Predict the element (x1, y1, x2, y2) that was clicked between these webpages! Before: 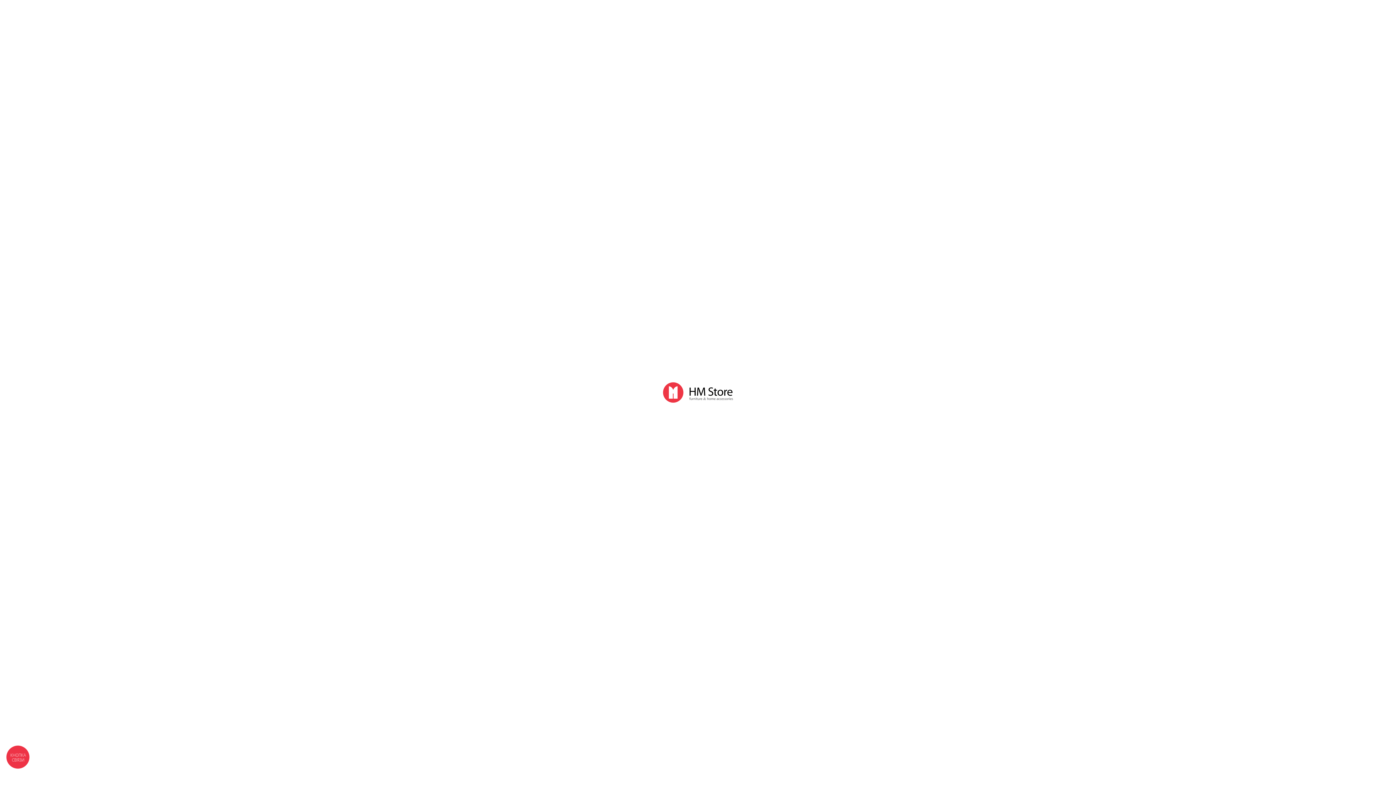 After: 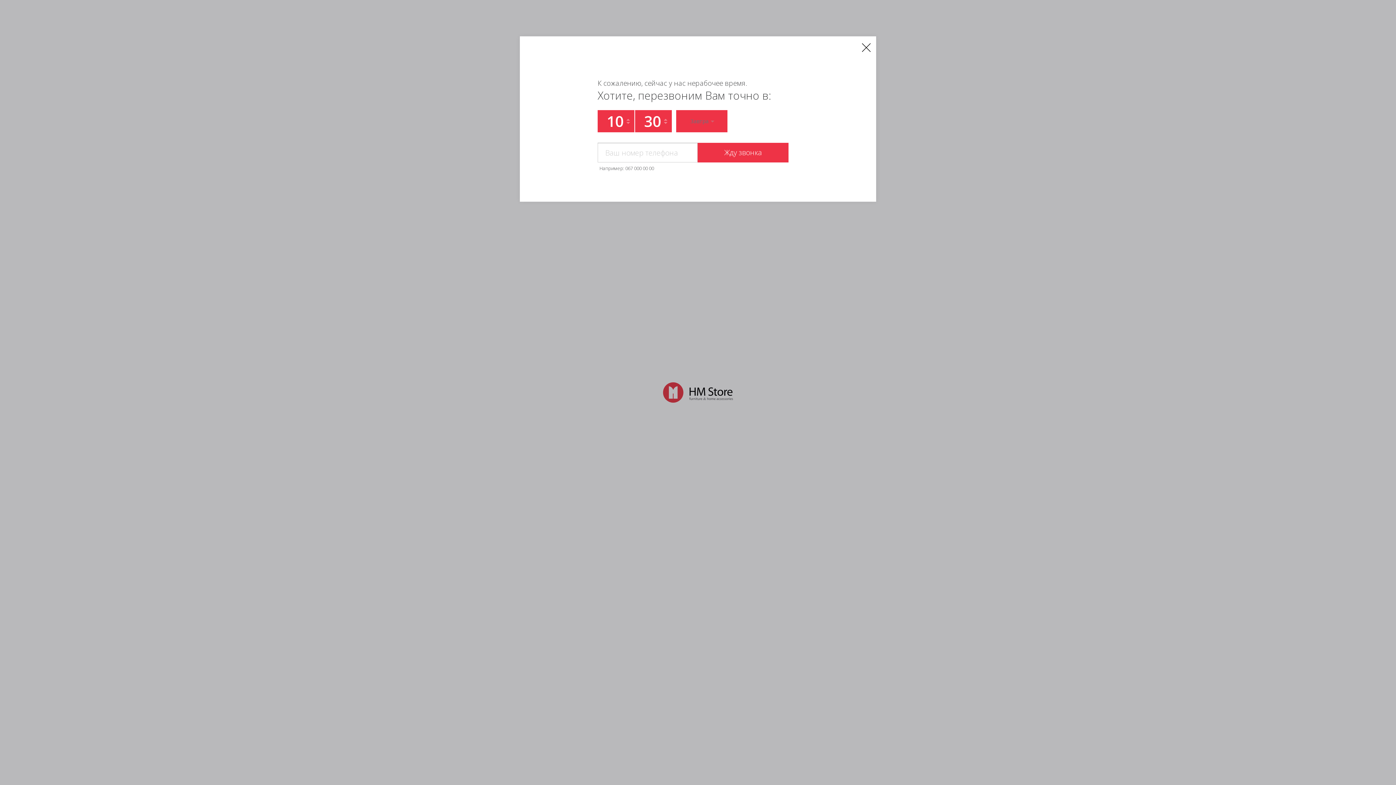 Action: label: КНОПКА
СВЯЗИ bbox: (3, 743, 31, 771)